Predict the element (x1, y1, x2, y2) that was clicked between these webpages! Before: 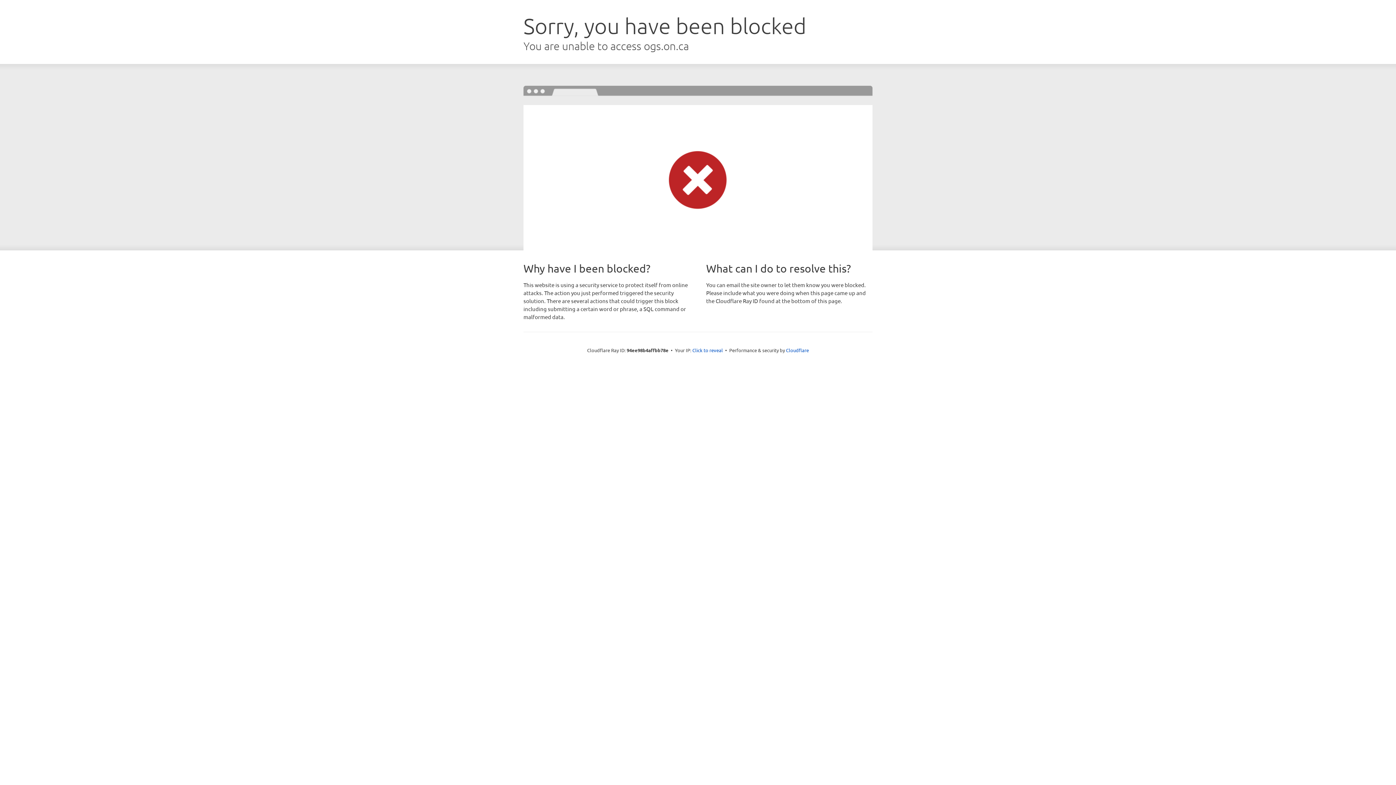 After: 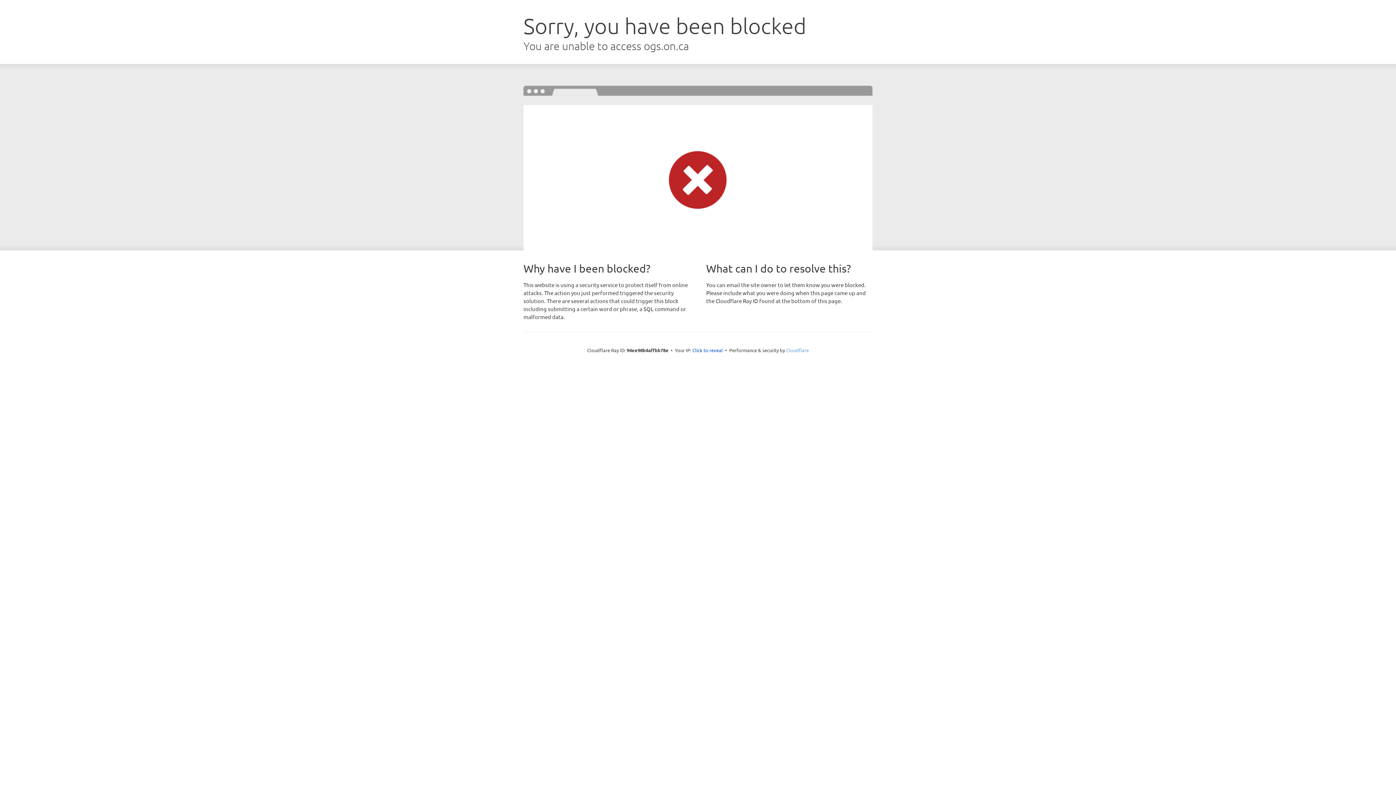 Action: bbox: (786, 347, 809, 353) label: Cloudflare